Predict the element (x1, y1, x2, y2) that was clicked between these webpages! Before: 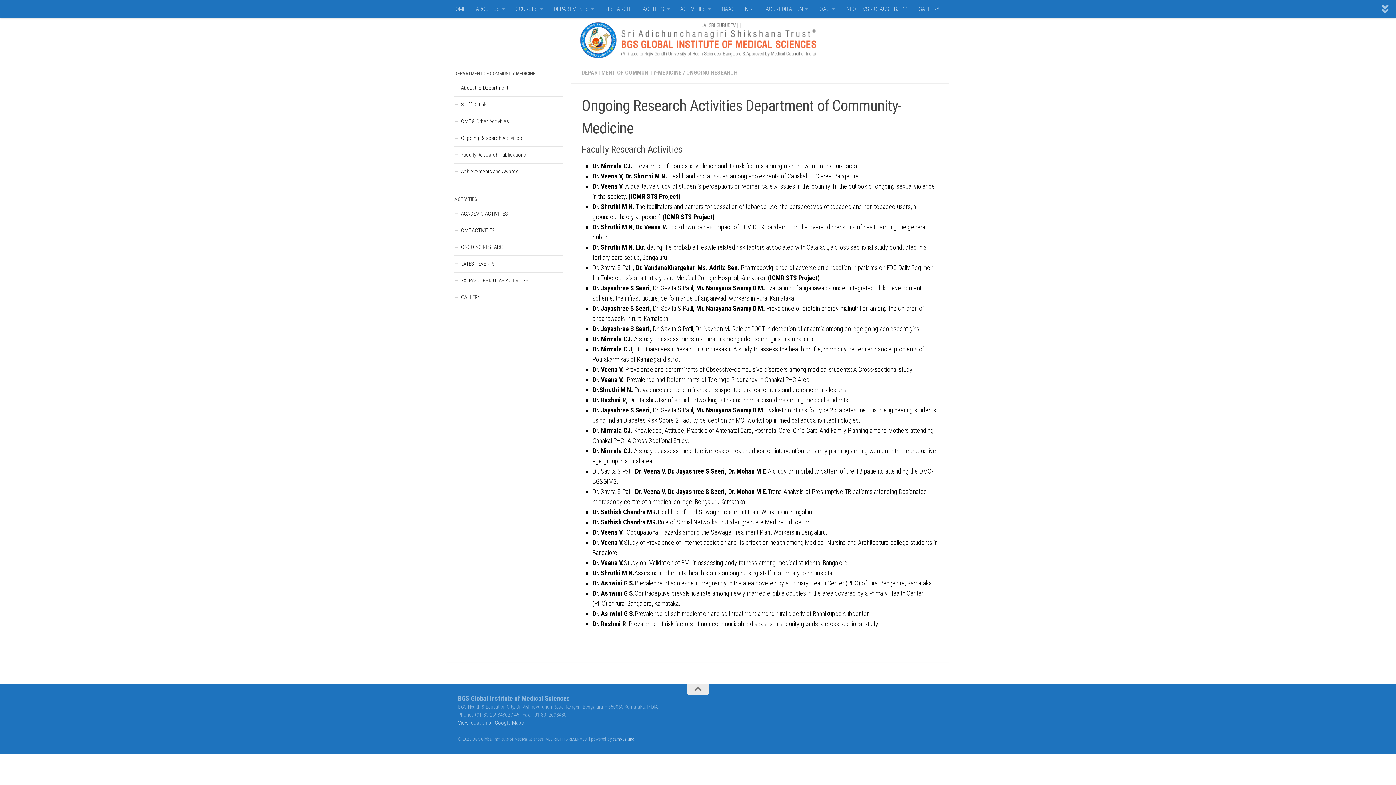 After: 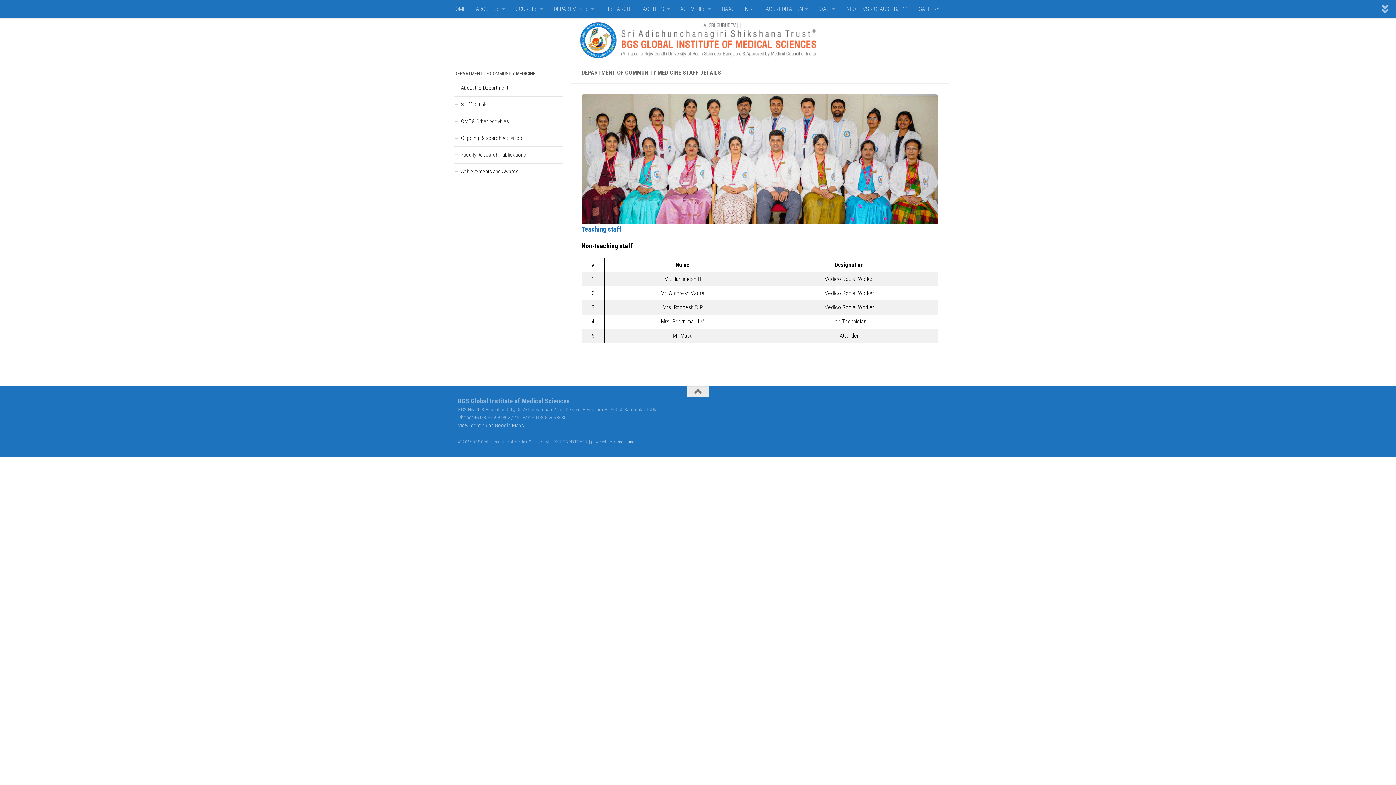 Action: bbox: (454, 96, 563, 113) label: Staff Details